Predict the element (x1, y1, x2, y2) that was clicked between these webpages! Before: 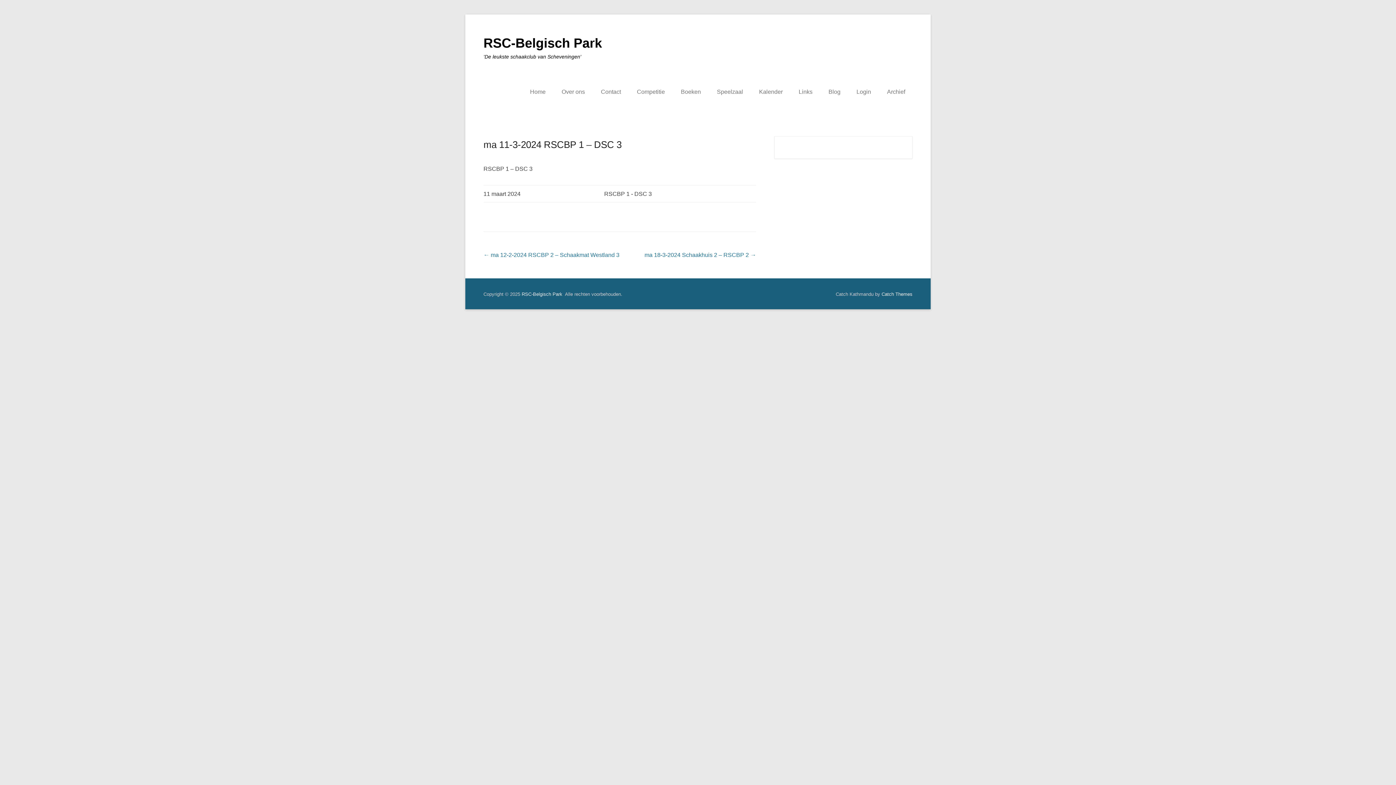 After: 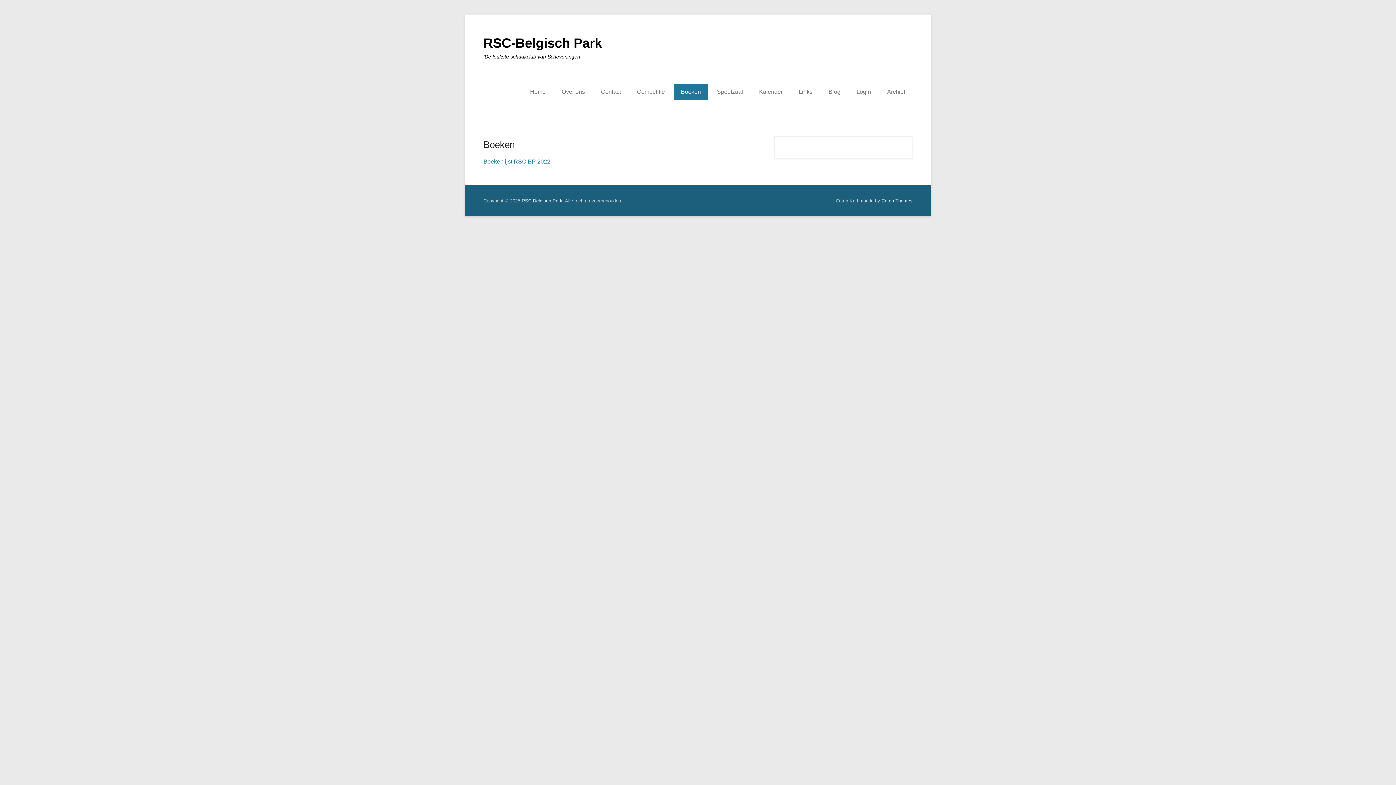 Action: label: Boeken bbox: (673, 84, 708, 100)